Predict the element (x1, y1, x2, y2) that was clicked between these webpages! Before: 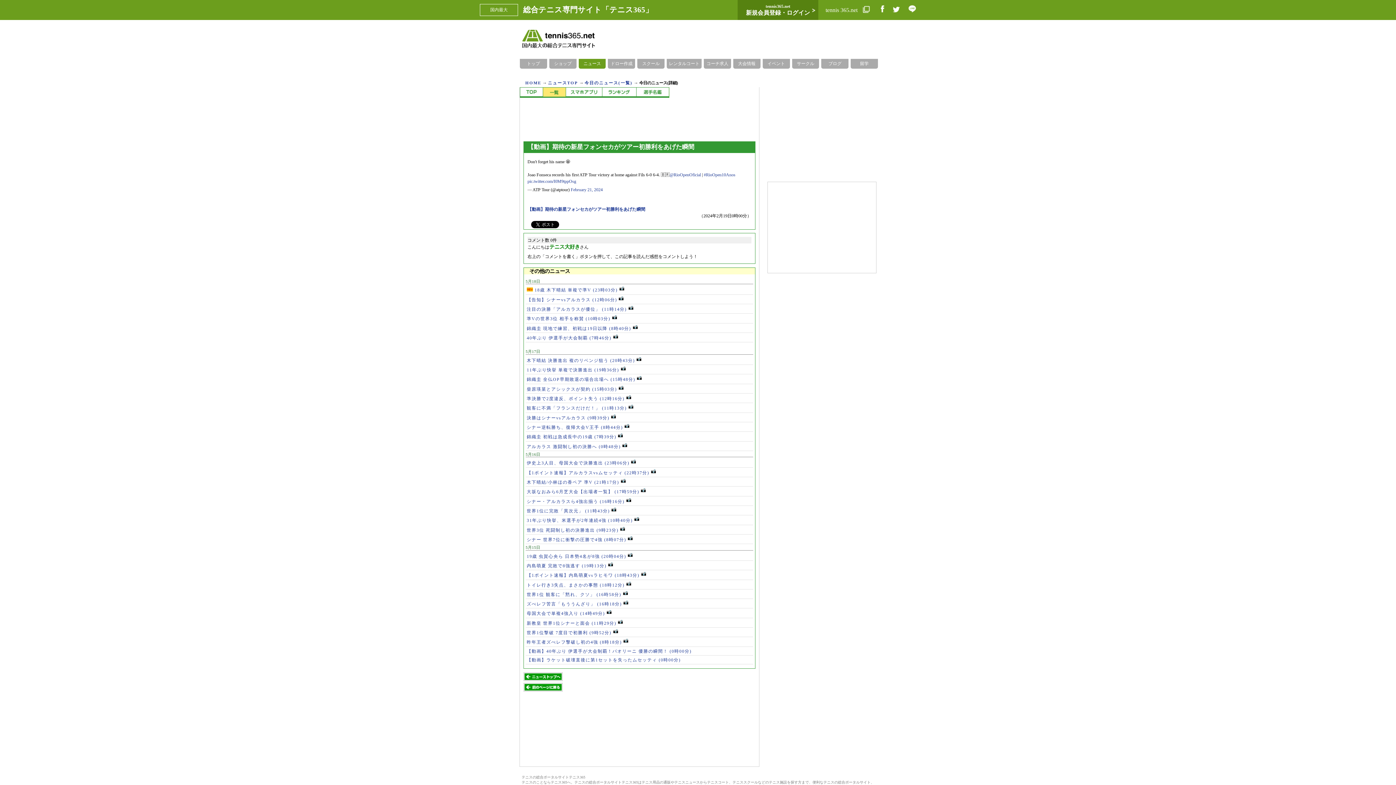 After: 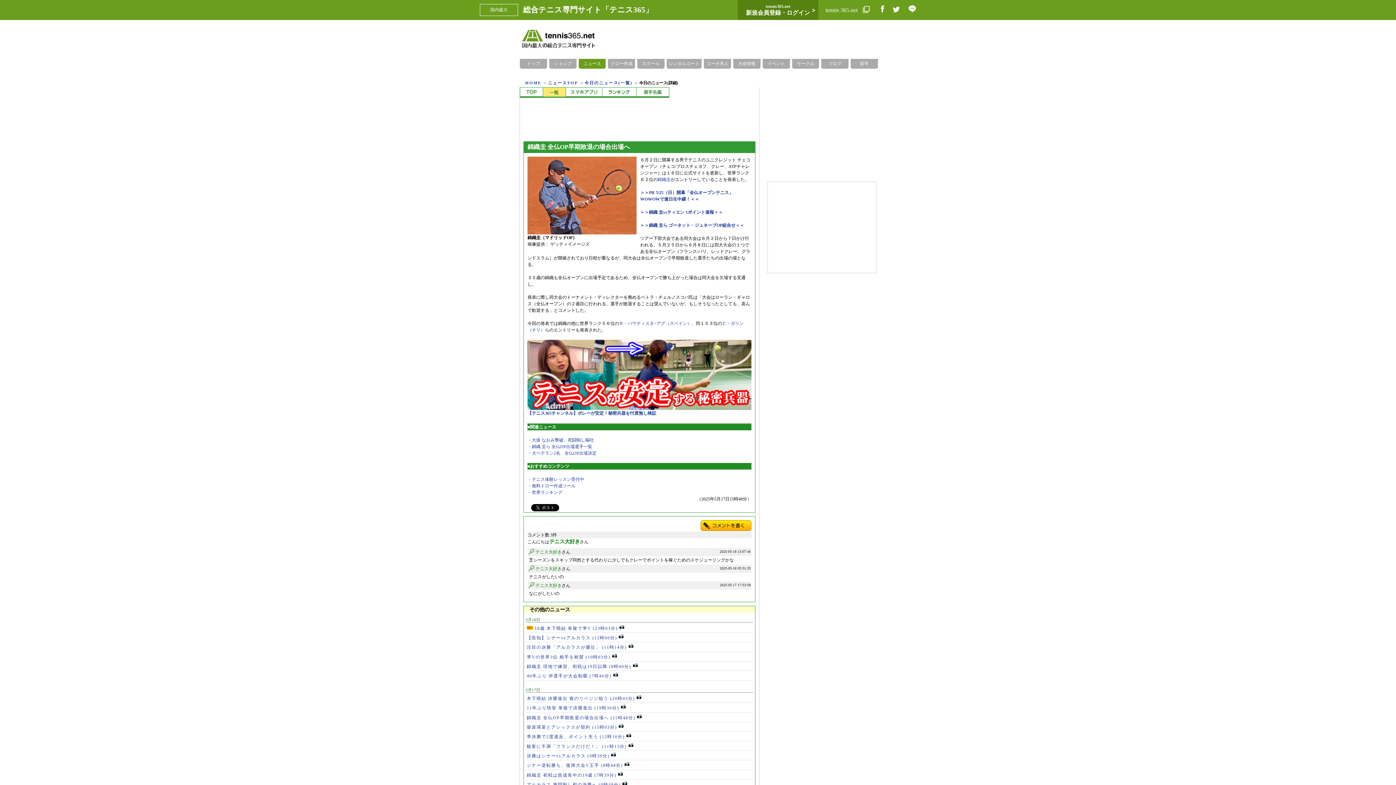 Action: bbox: (526, 377, 641, 382) label: 錦織圭 全仏OP早期敗退の場合出場へ (15時48分) 